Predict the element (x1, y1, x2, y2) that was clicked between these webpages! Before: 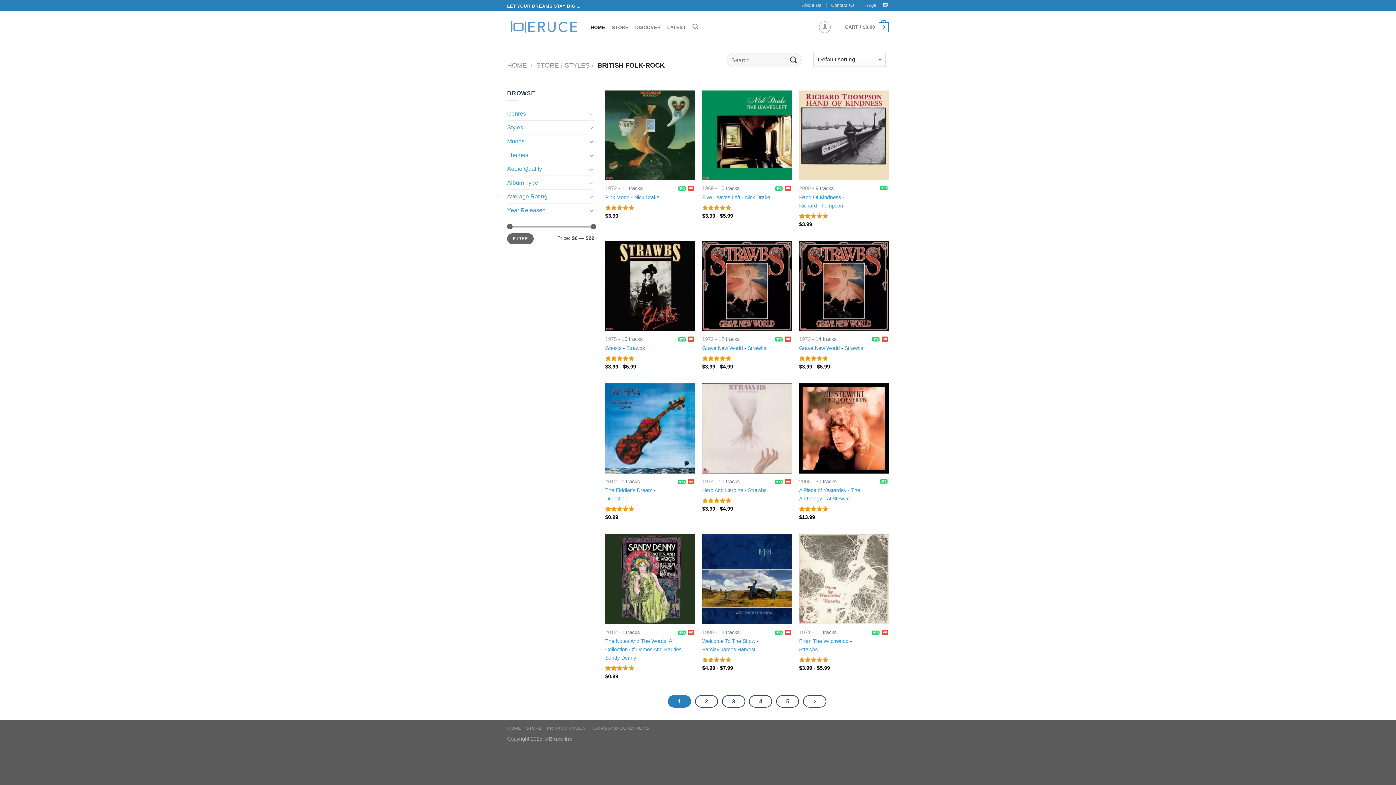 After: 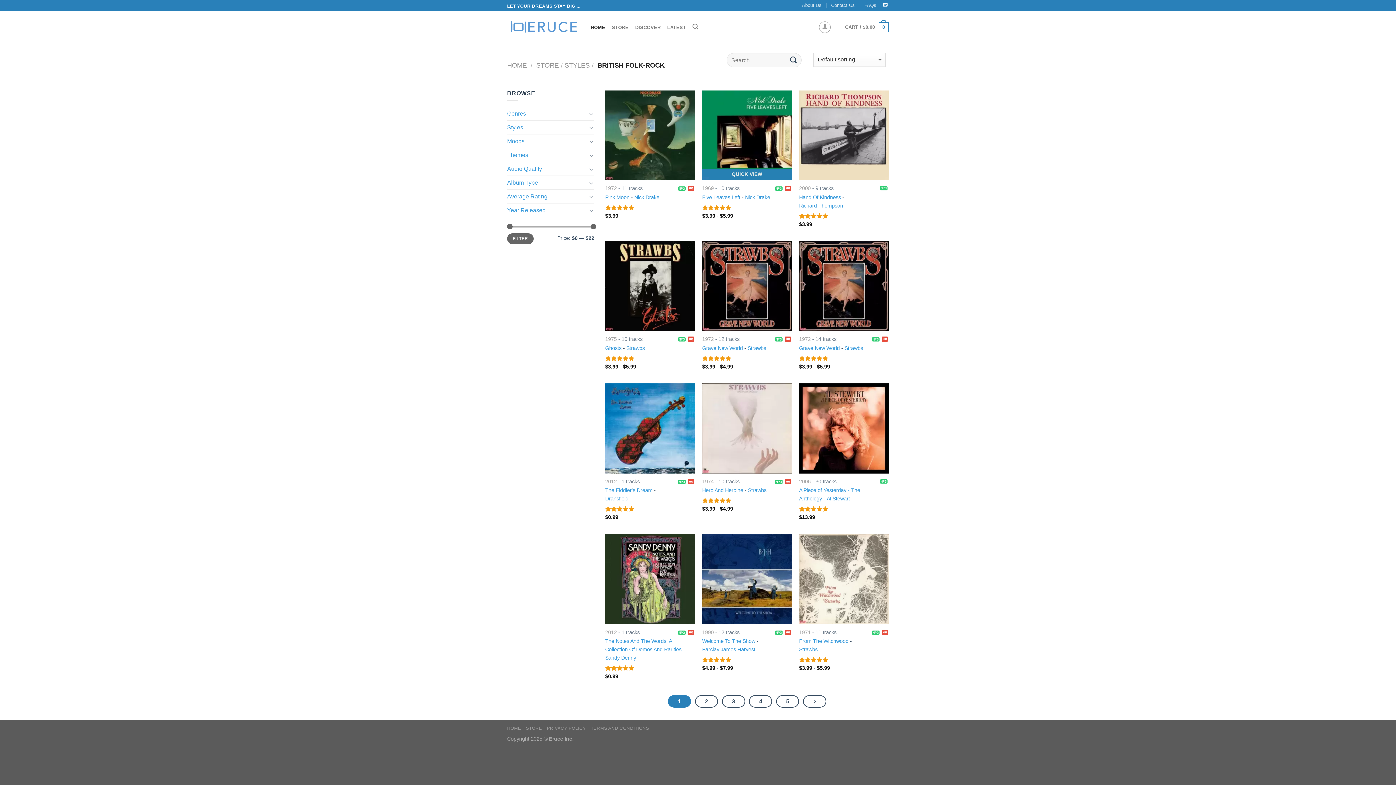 Action: bbox: (773, 181, 784, 196)